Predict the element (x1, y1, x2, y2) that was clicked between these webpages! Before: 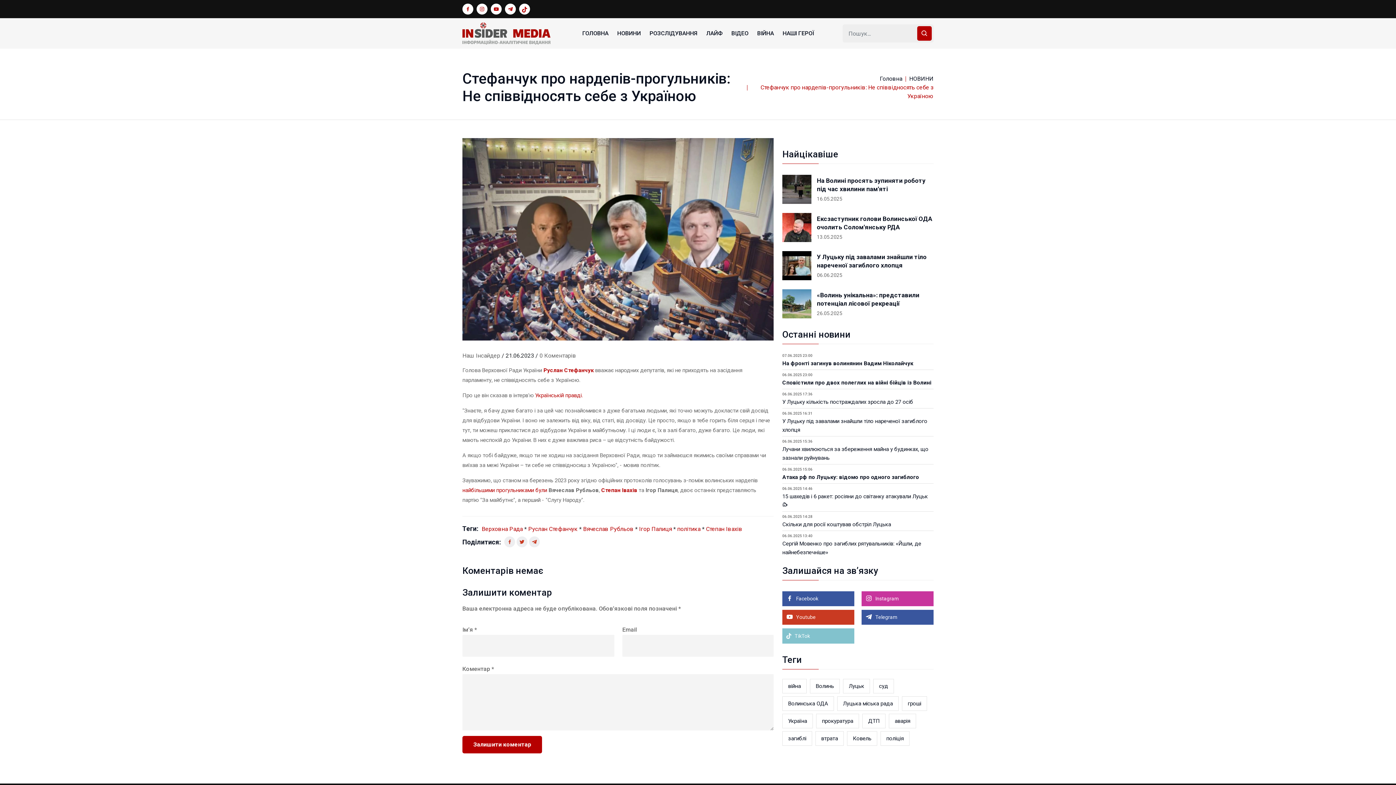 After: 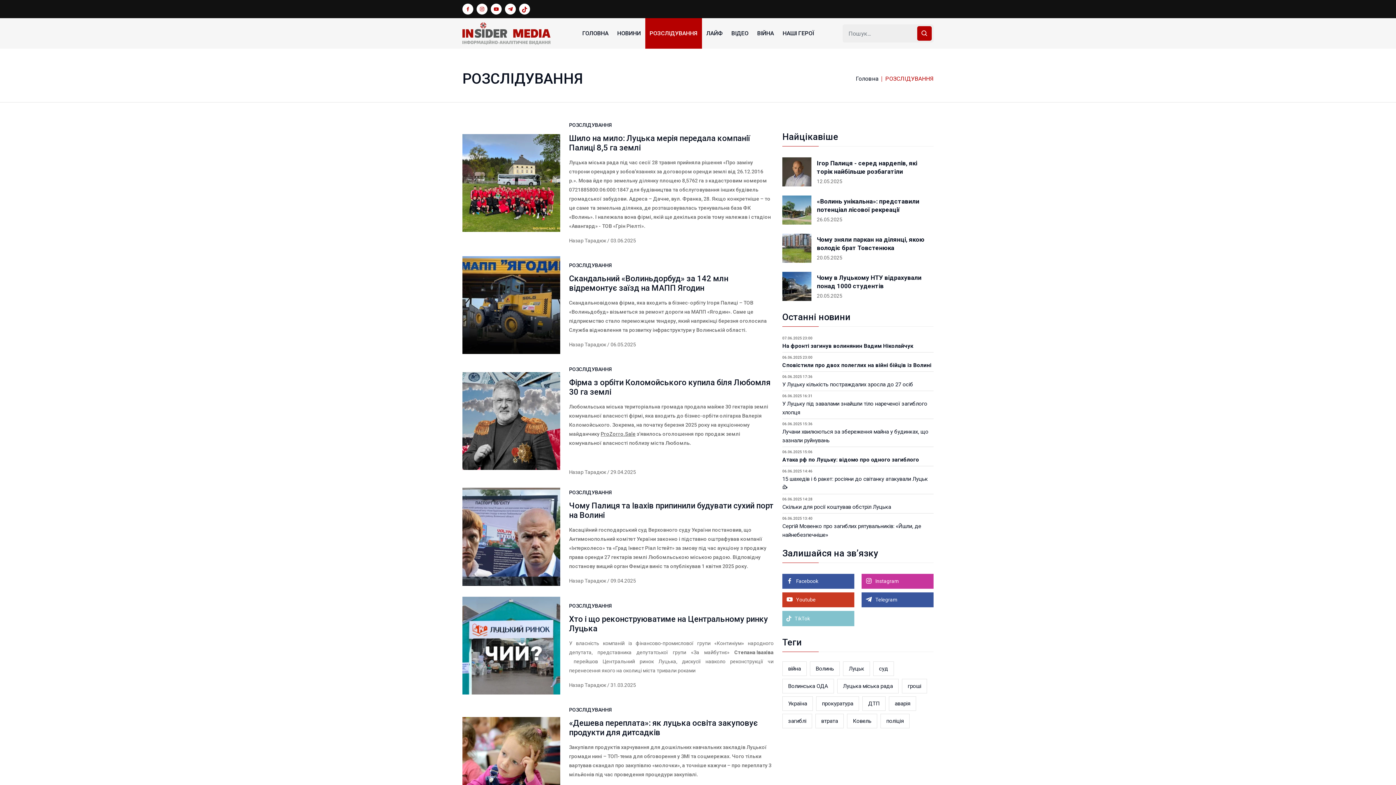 Action: label: РОЗСЛІДУВАННЯ bbox: (645, 18, 702, 48)